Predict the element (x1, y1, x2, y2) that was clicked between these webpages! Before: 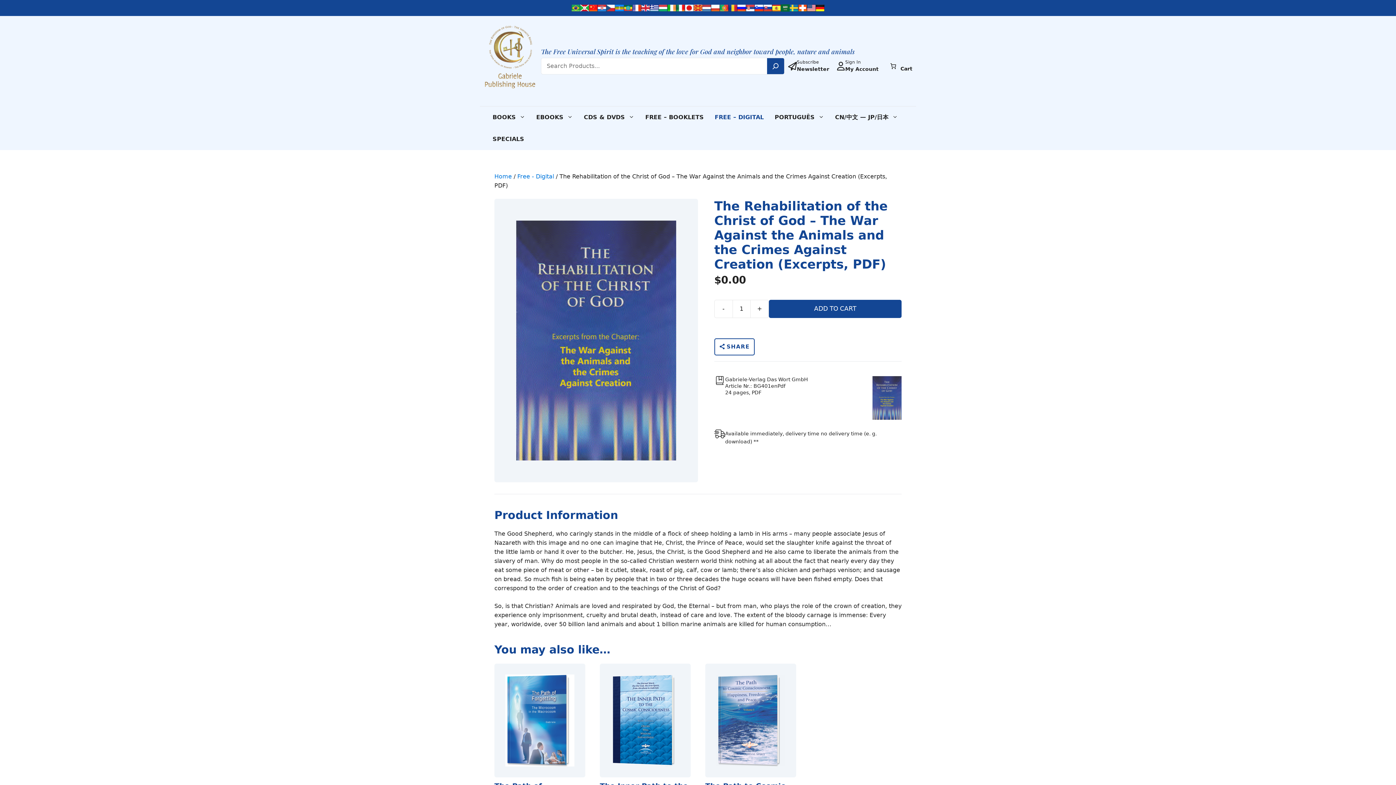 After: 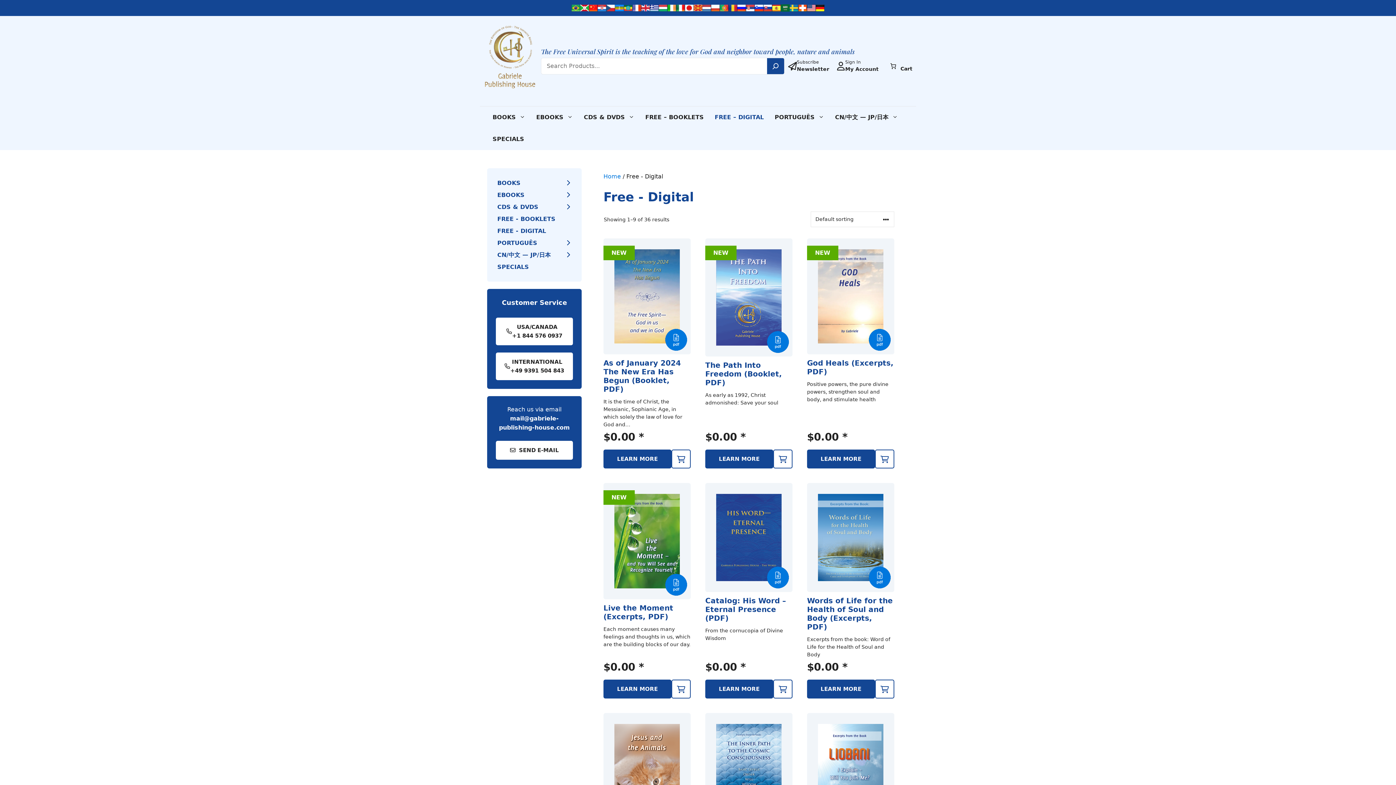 Action: bbox: (709, 106, 769, 128) label: FREE – DIGITAL